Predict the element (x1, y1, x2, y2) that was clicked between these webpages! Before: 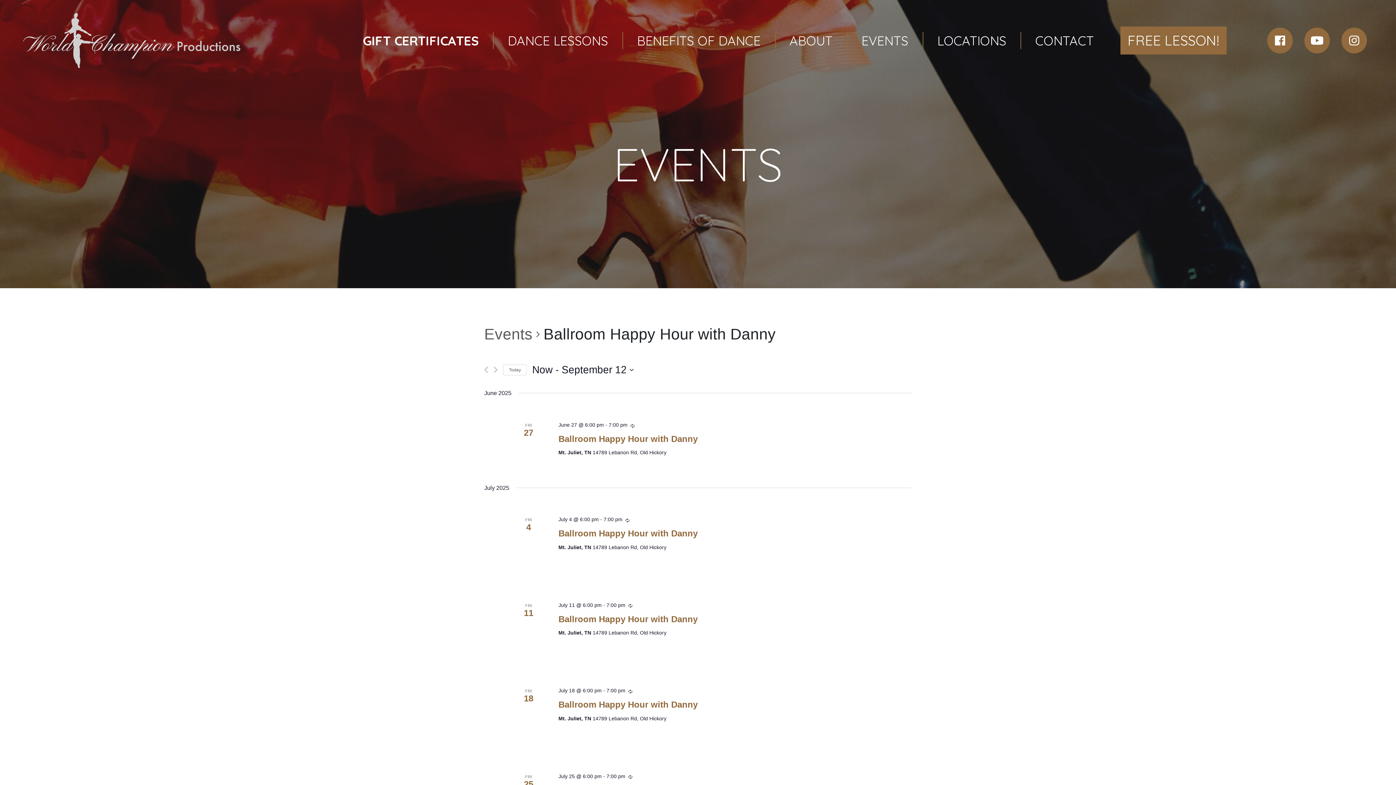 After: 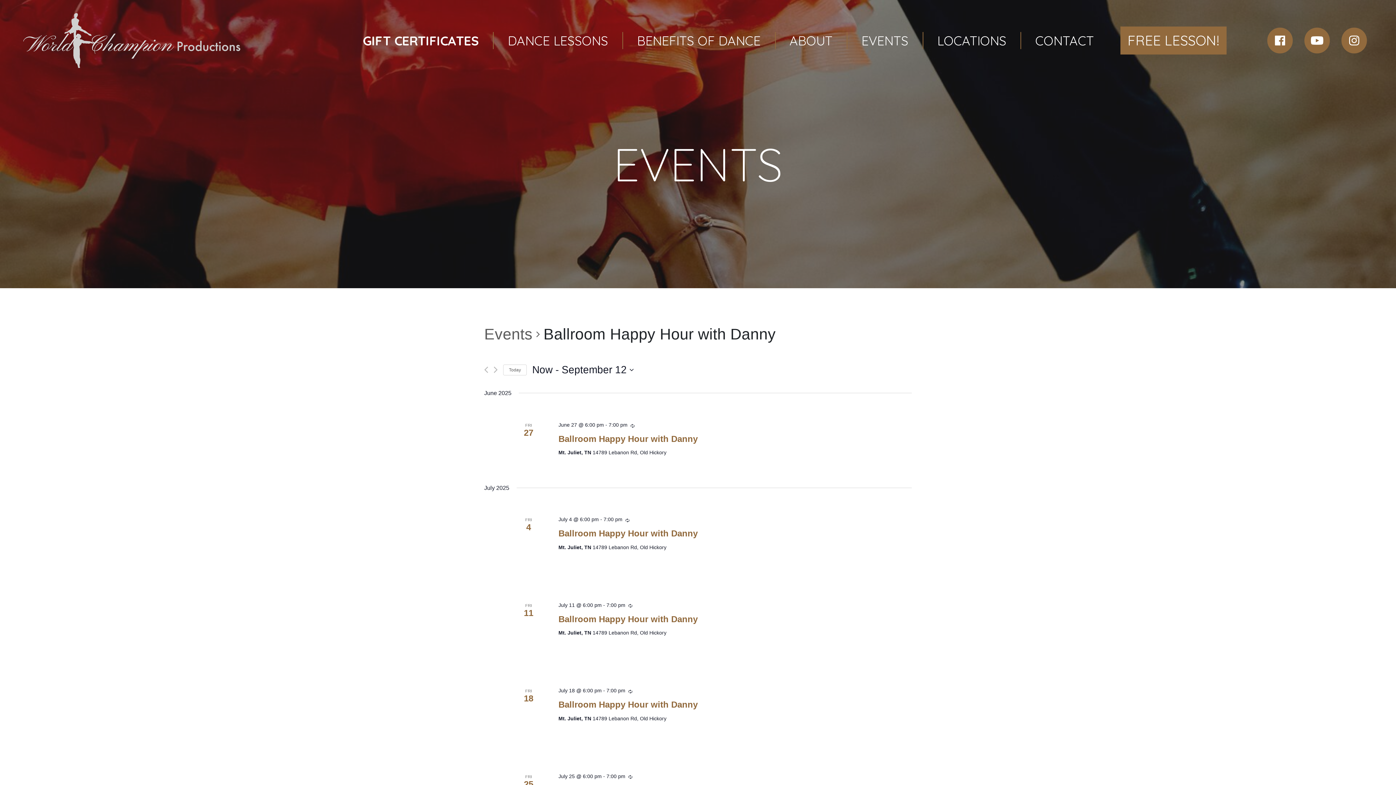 Action: bbox: (630, 421, 634, 429)